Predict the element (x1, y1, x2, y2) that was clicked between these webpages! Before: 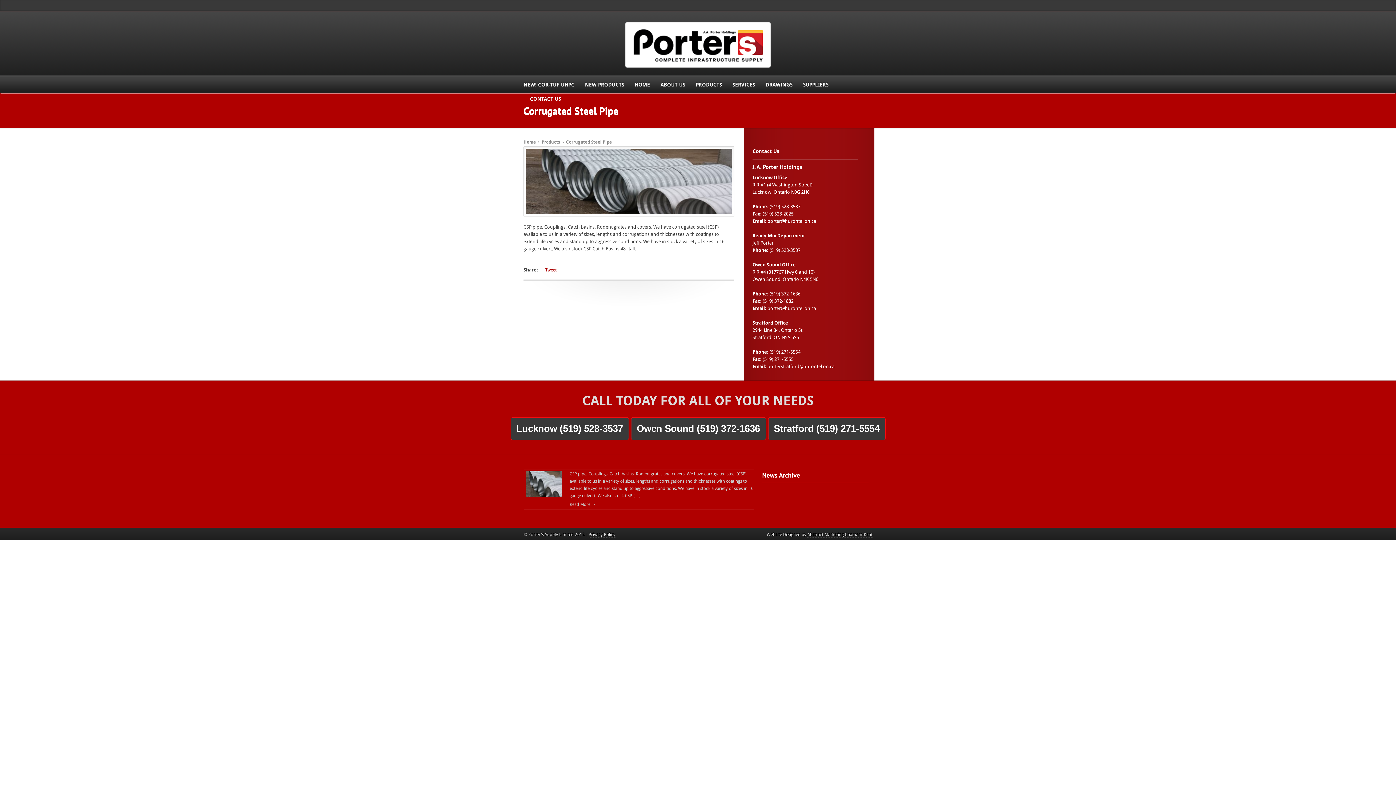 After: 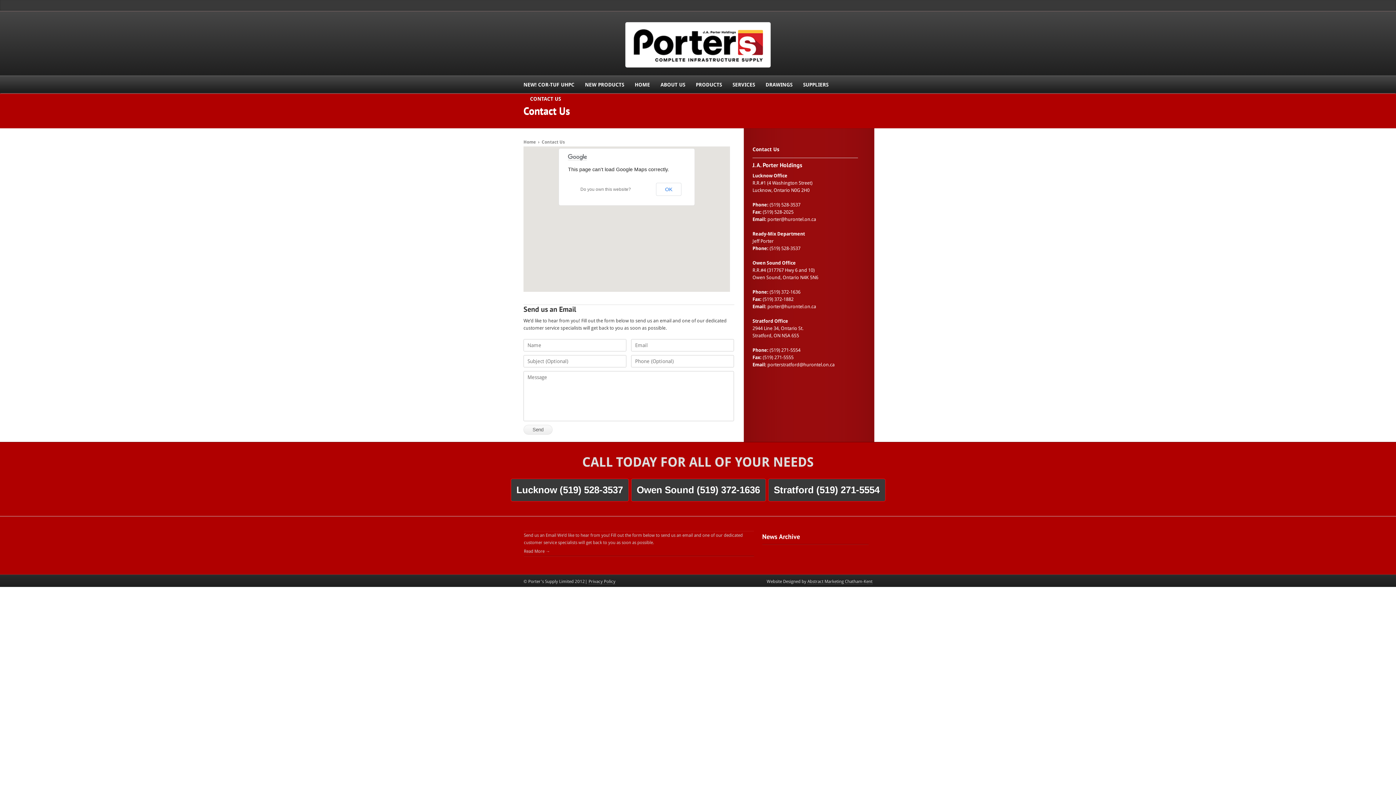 Action: bbox: (530, 94, 565, 103) label: CONTACT US